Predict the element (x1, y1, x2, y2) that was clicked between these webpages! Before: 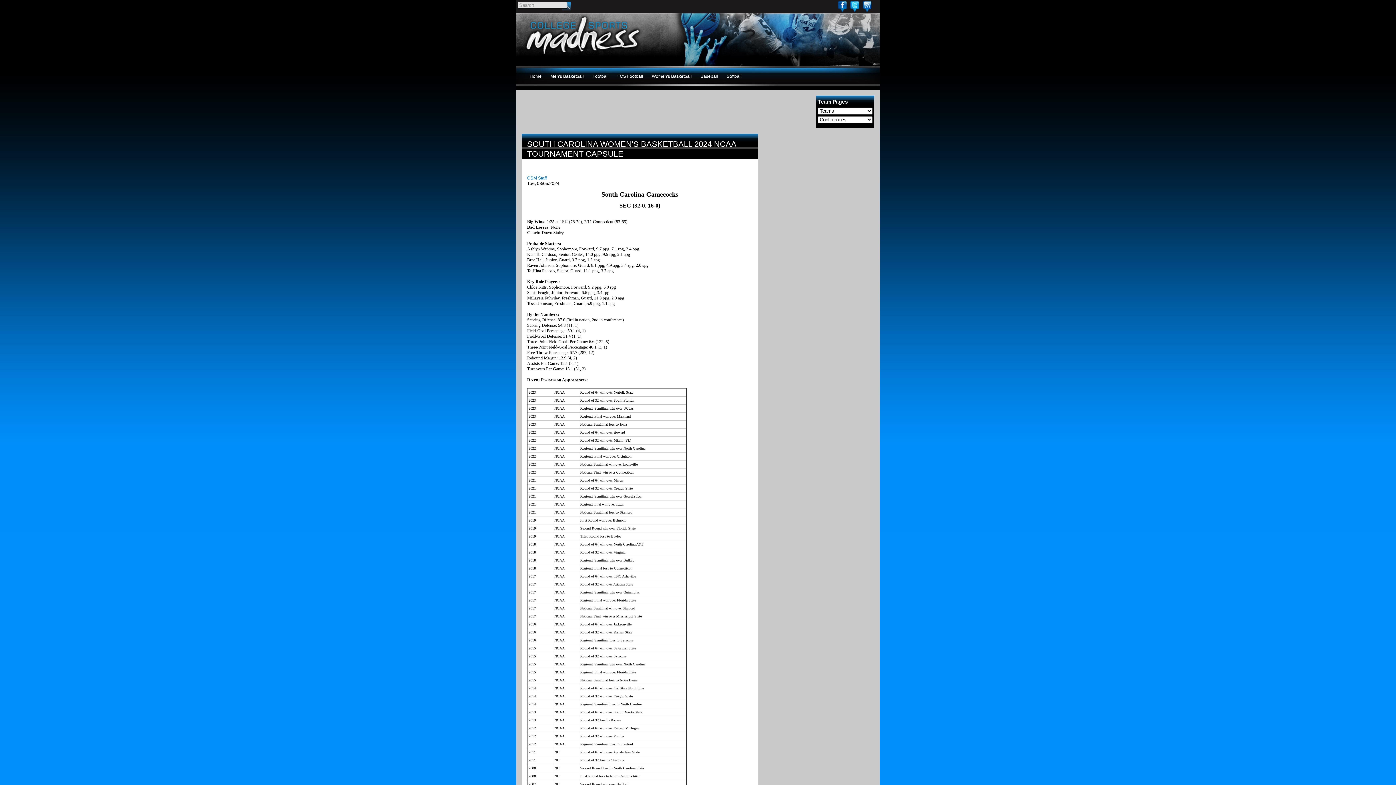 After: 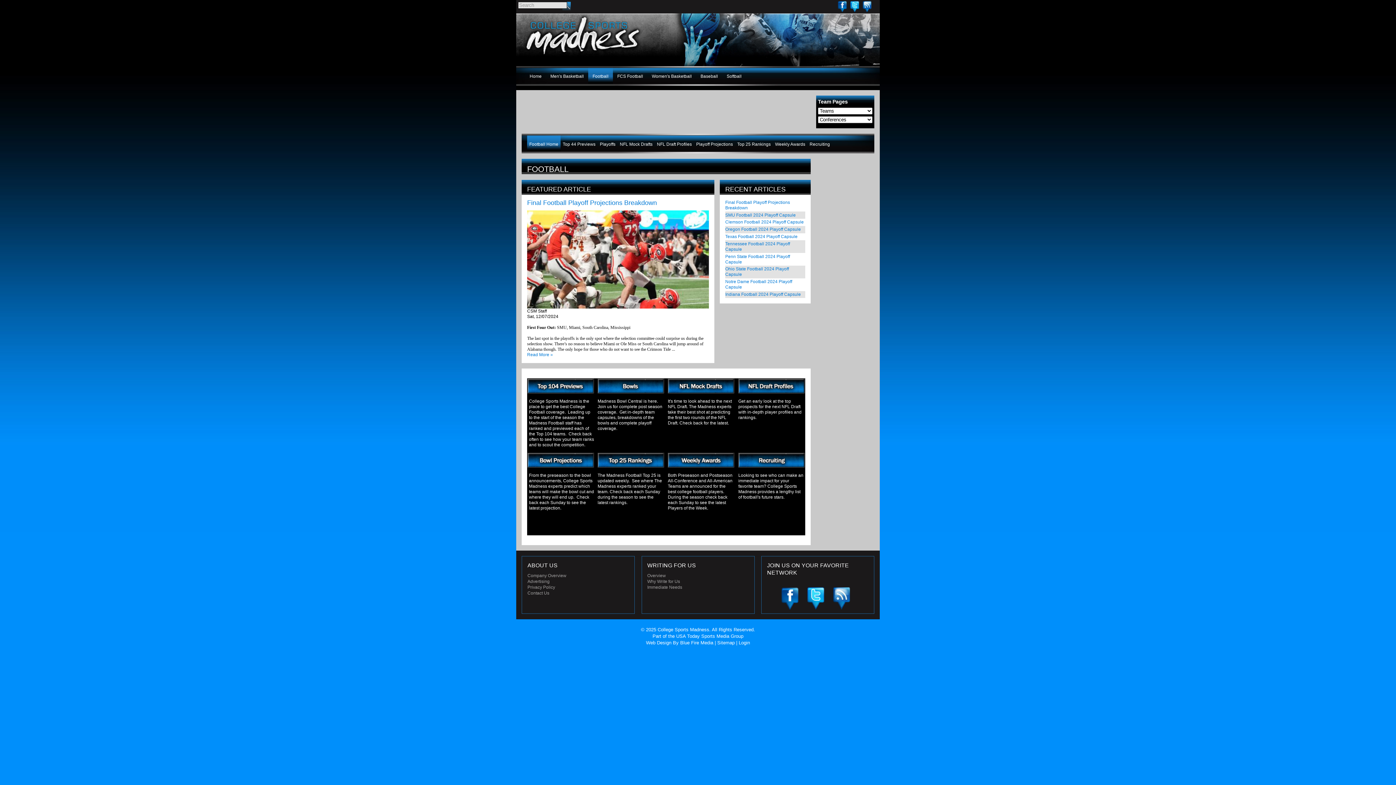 Action: bbox: (588, 68, 613, 84) label: Football